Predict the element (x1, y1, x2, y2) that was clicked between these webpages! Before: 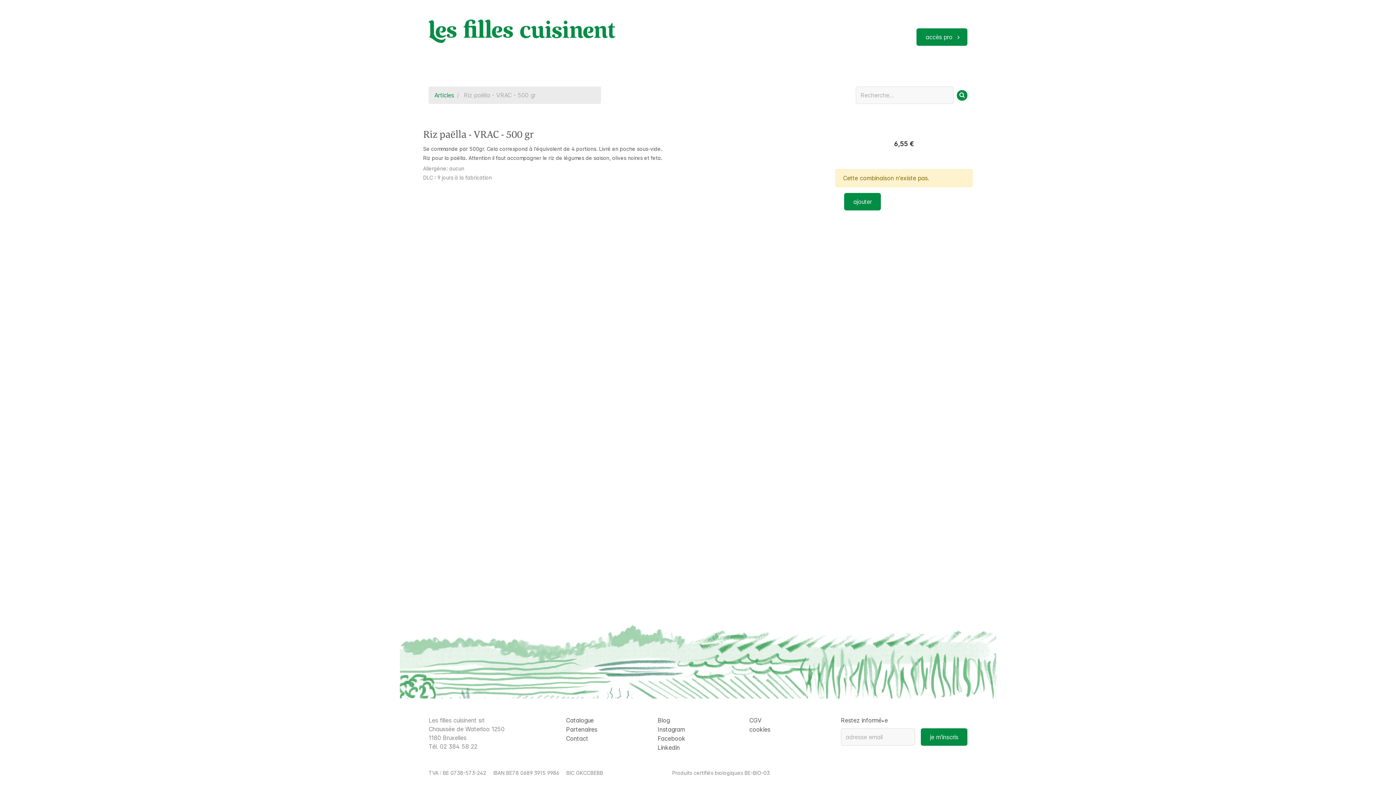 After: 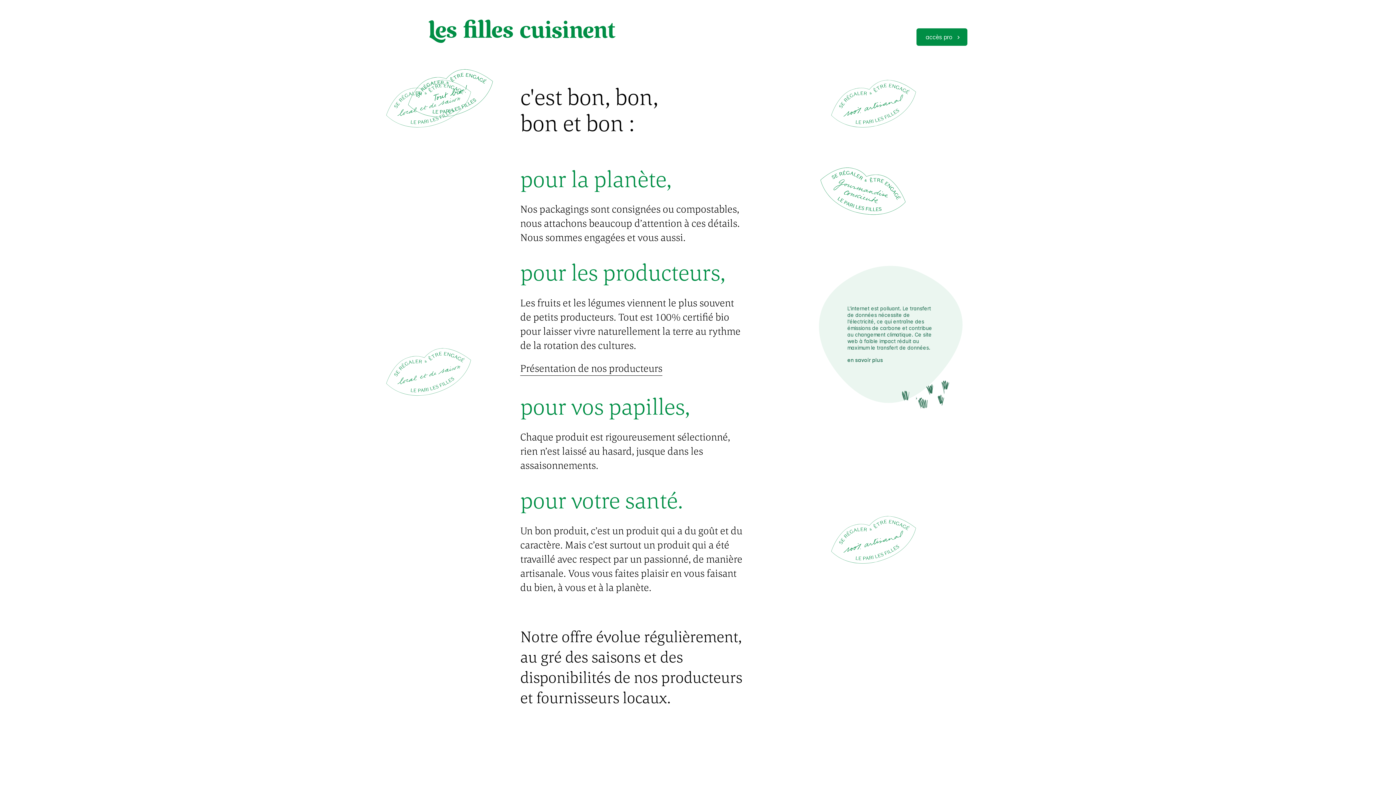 Action: label: CGV bbox: (749, 716, 761, 725)